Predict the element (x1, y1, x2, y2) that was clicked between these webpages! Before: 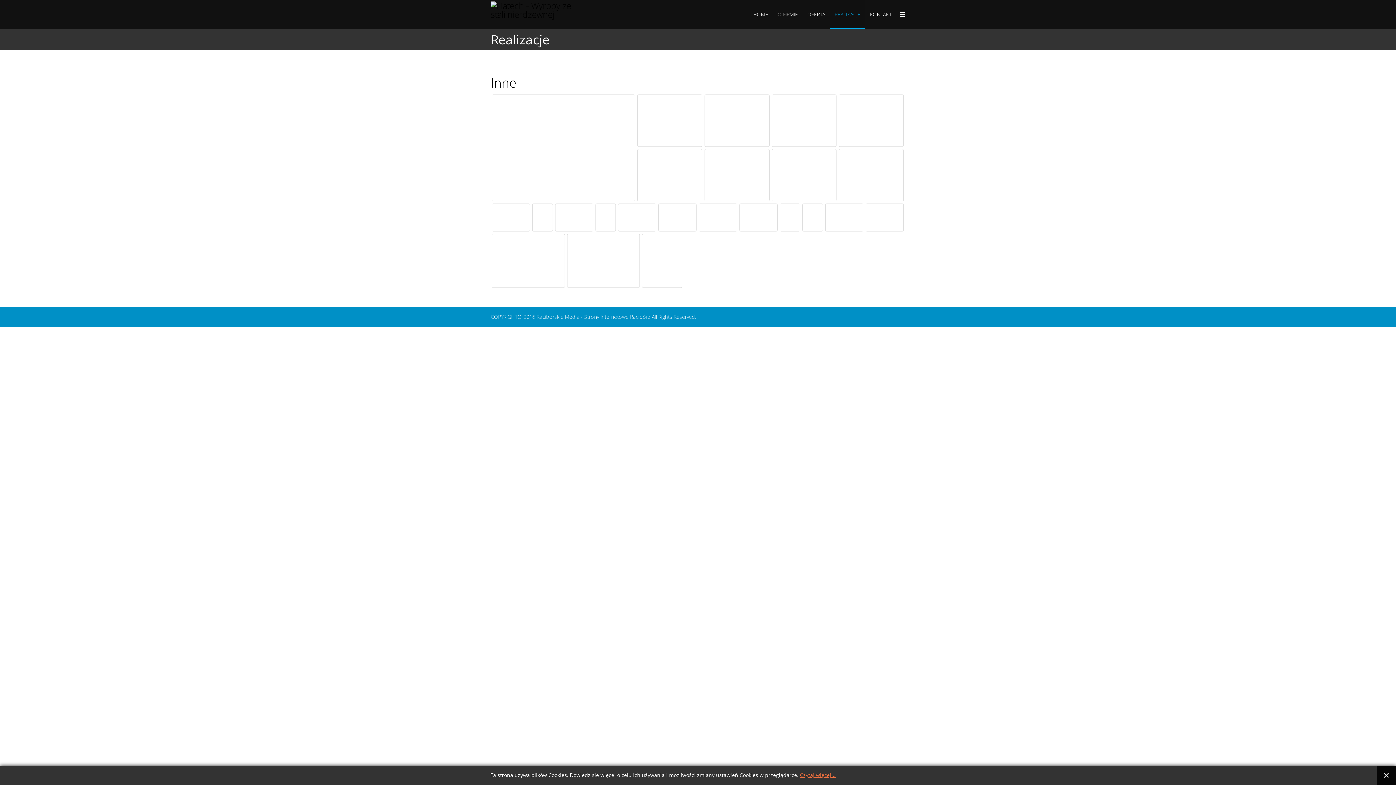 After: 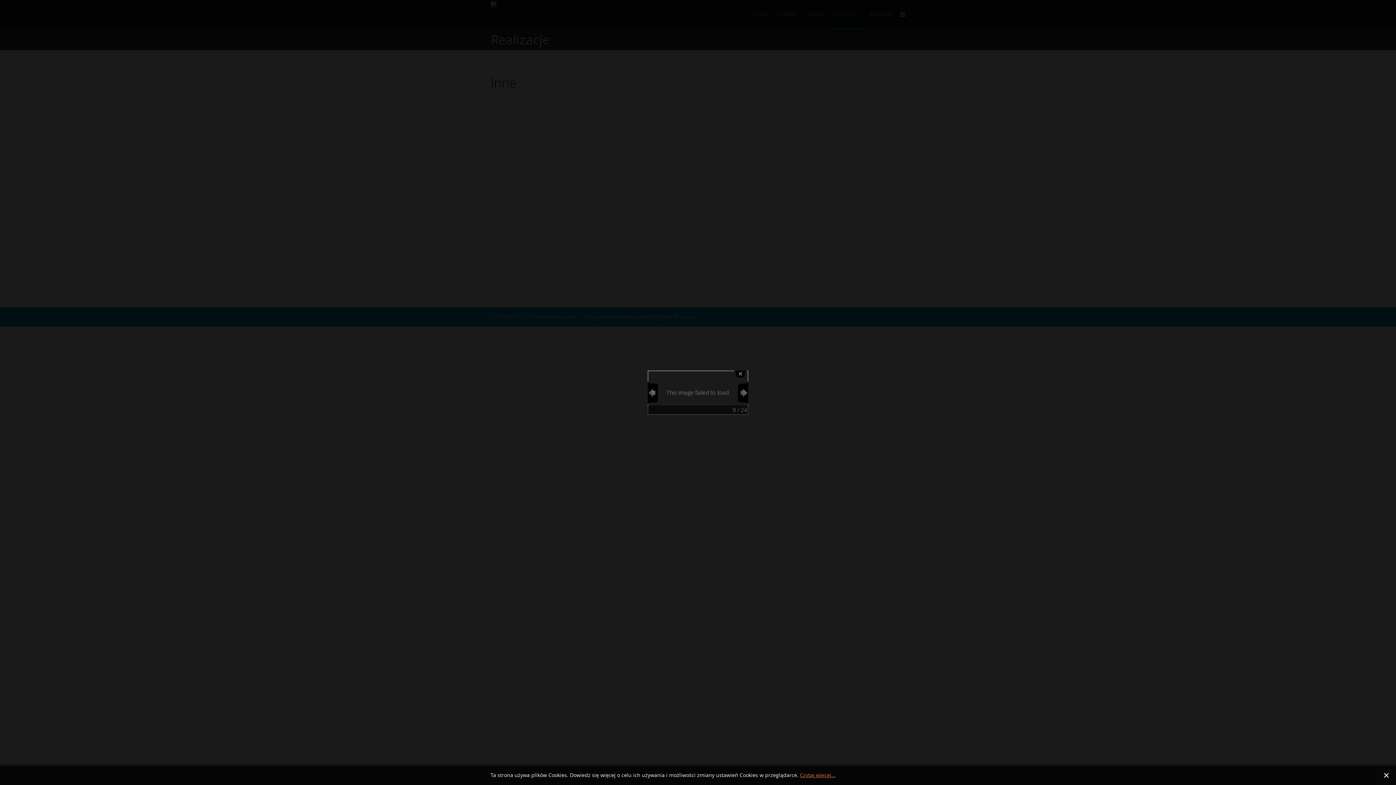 Action: bbox: (839, 149, 904, 201)